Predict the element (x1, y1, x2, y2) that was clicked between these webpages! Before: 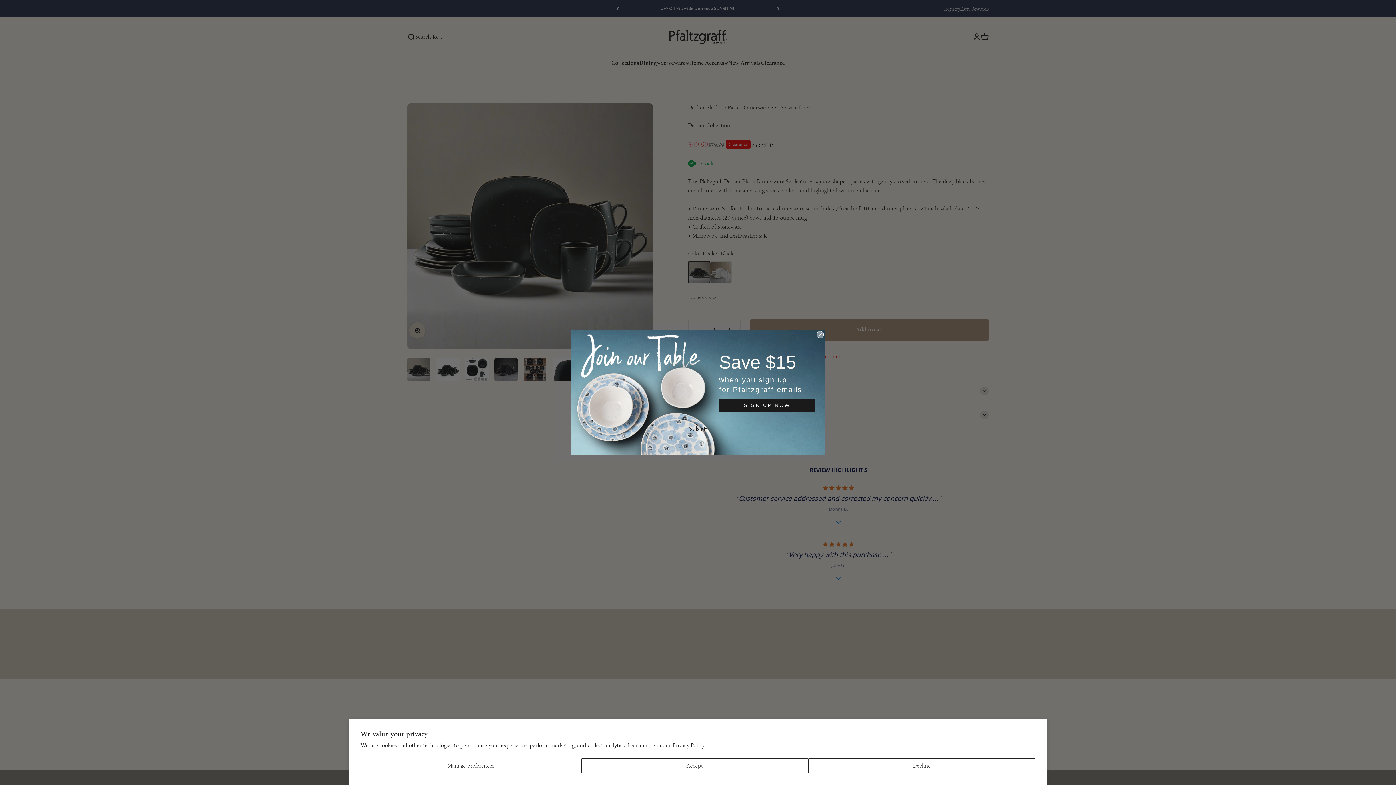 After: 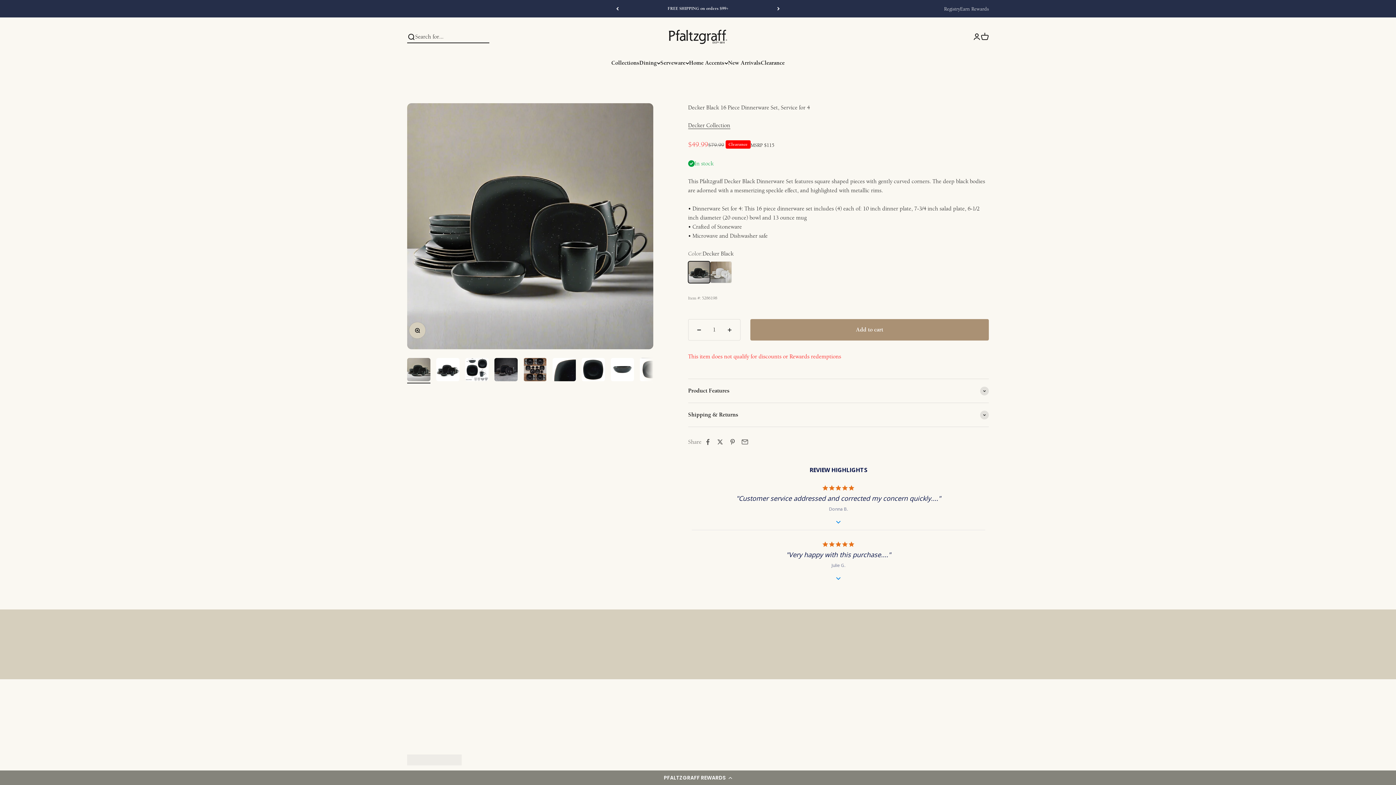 Action: label: Accept bbox: (581, 758, 808, 773)